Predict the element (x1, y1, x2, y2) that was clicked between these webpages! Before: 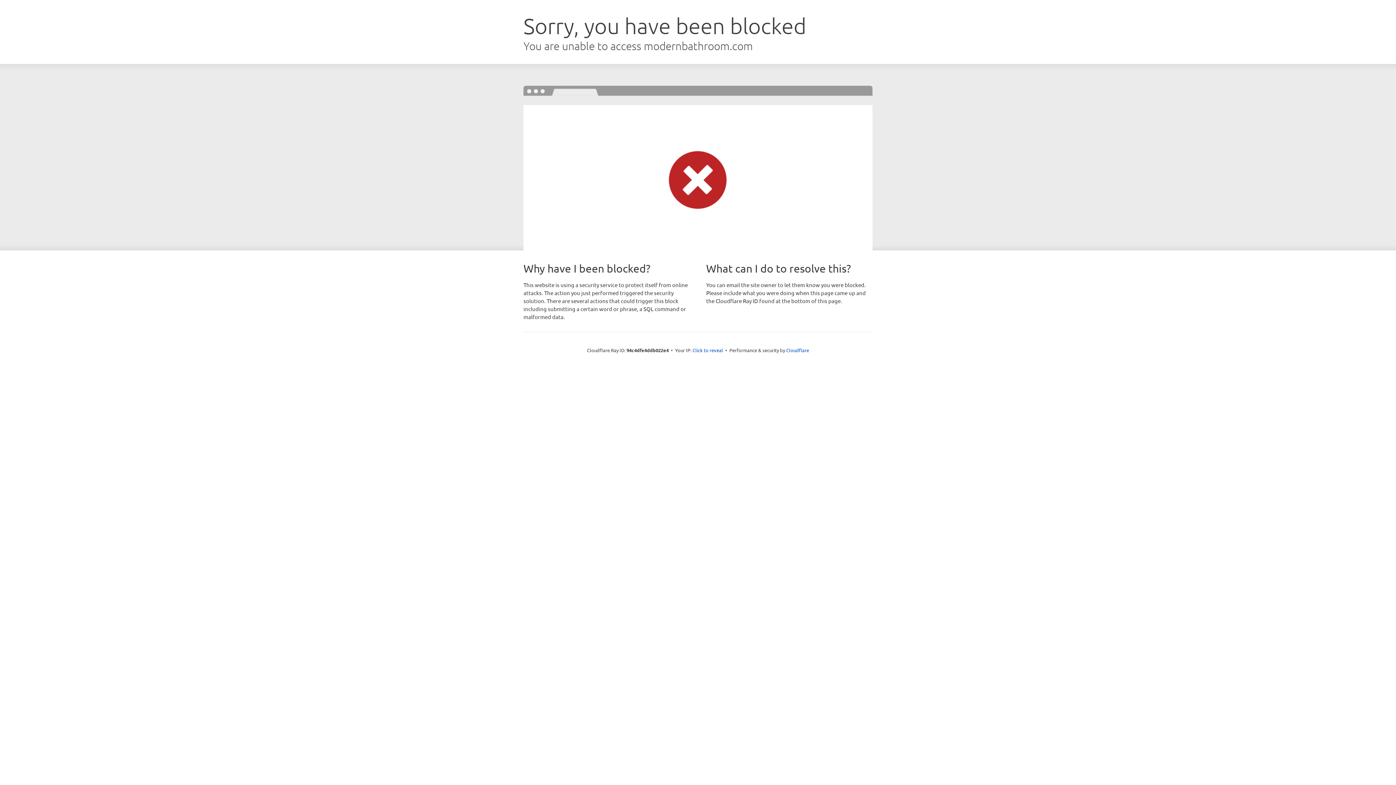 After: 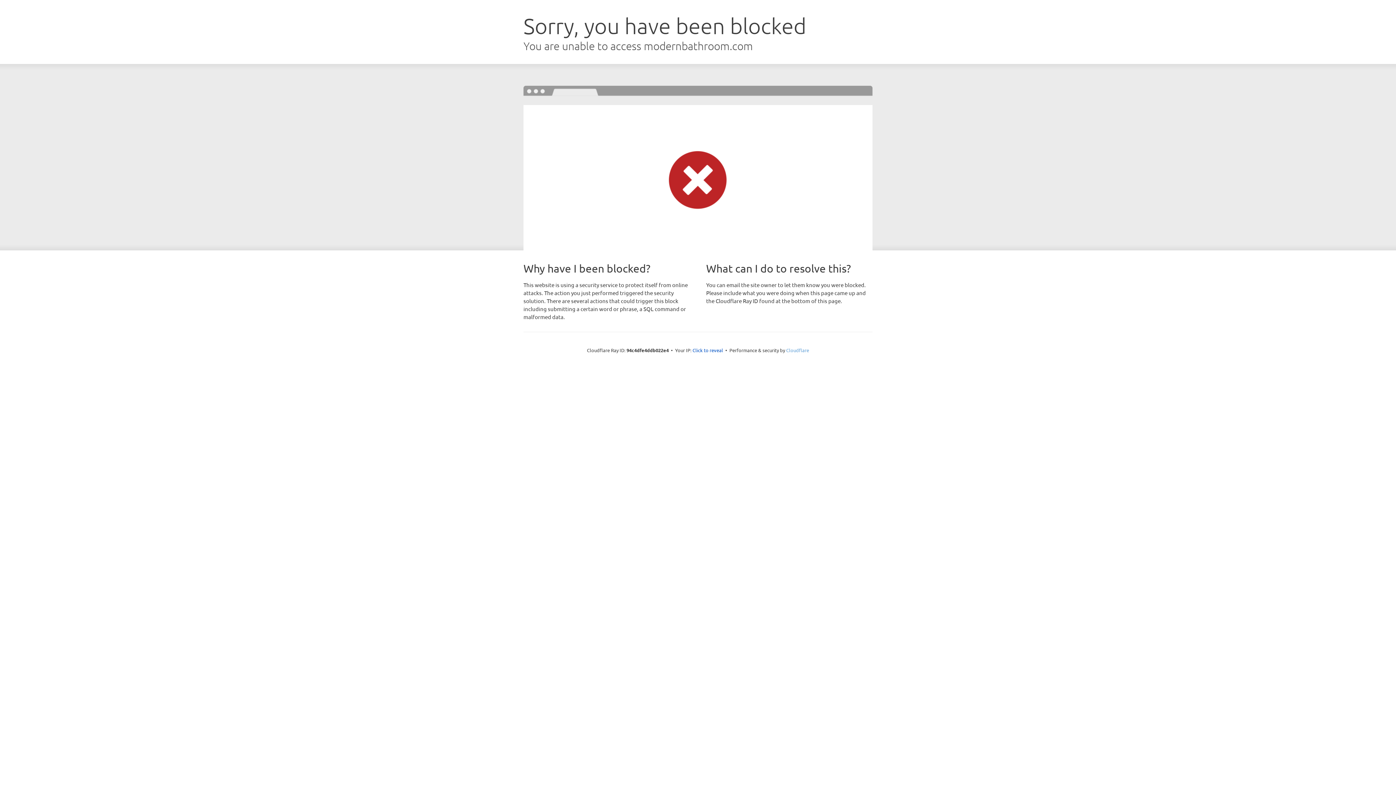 Action: bbox: (786, 347, 809, 353) label: Cloudflare